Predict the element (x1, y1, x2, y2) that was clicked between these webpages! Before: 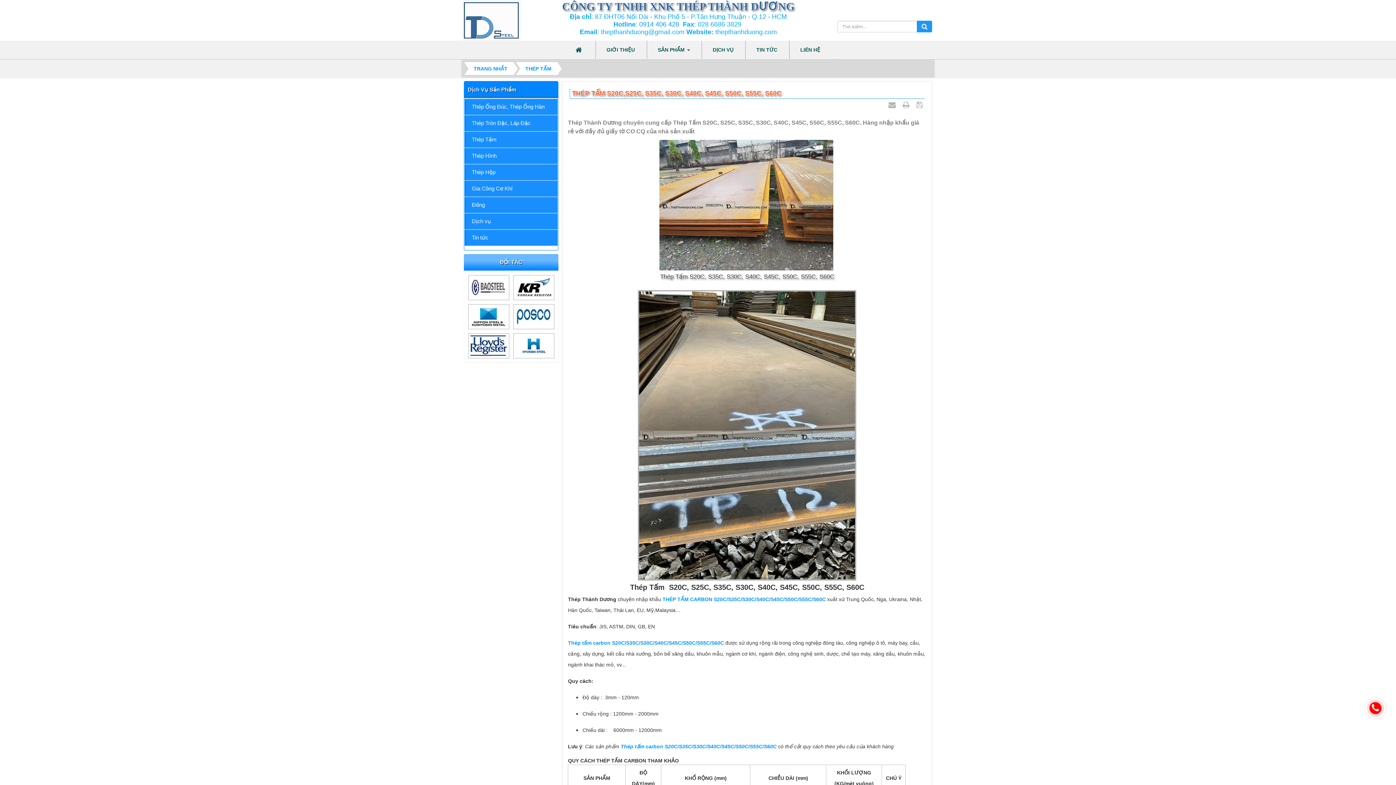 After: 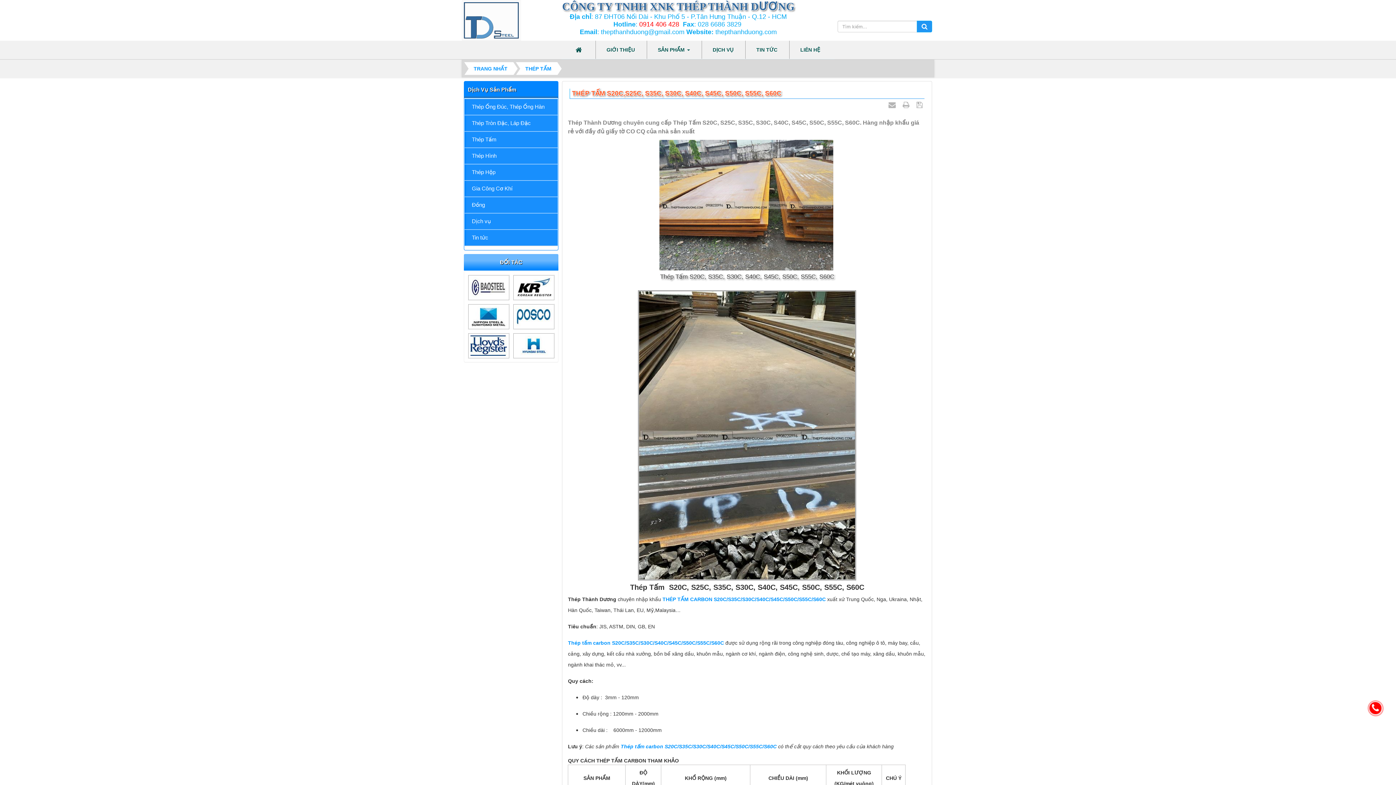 Action: label: 0914 406 428 bbox: (639, 20, 679, 28)